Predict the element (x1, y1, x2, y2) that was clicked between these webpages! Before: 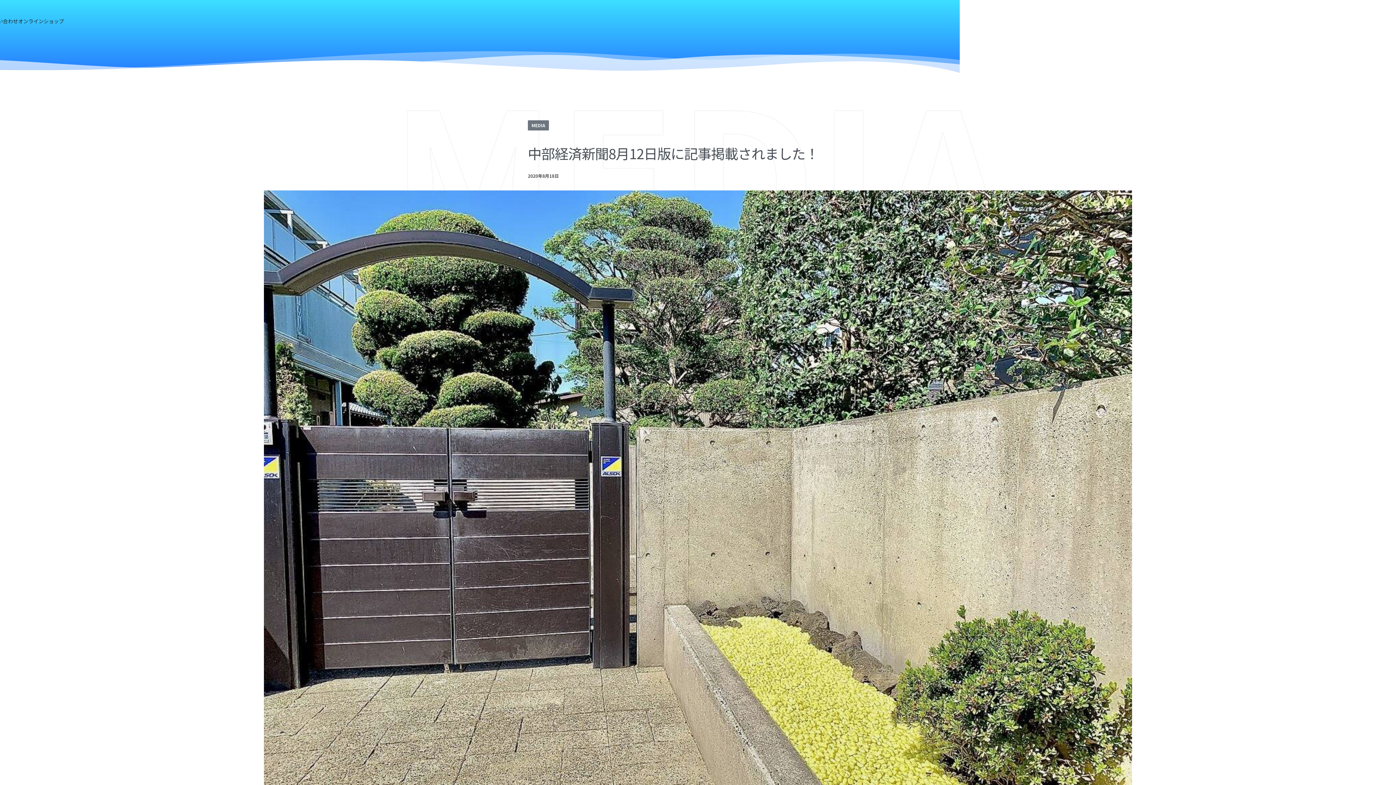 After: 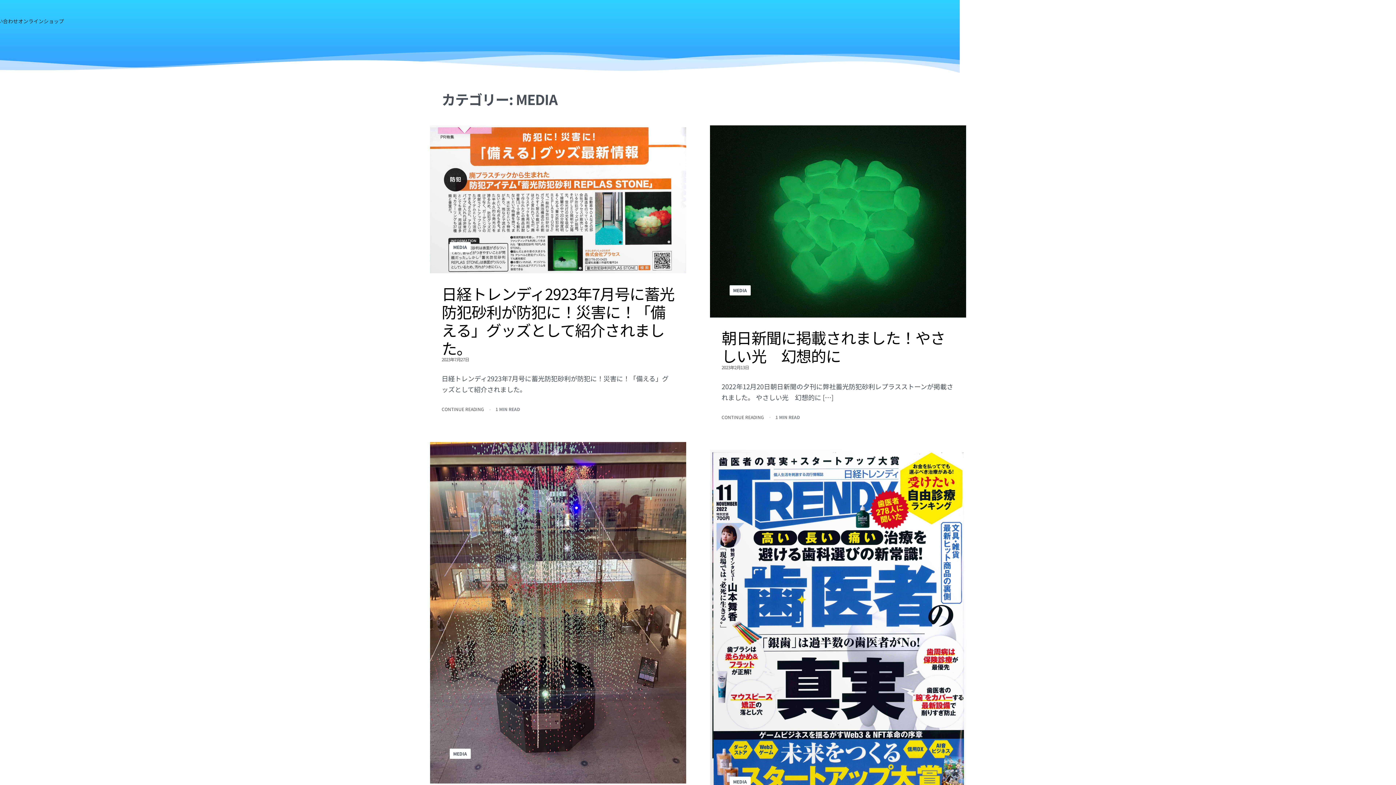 Action: bbox: (528, 120, 549, 130) label: MEDIA